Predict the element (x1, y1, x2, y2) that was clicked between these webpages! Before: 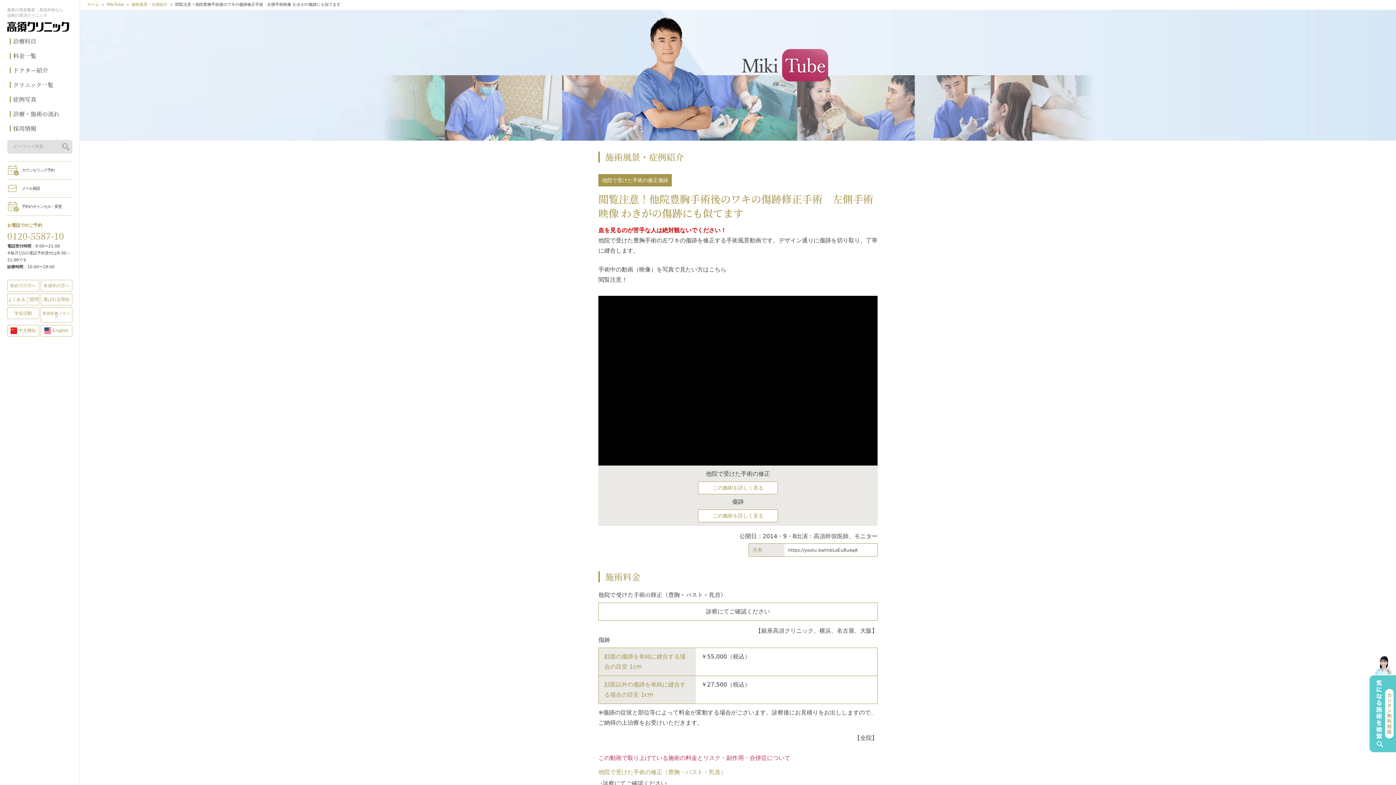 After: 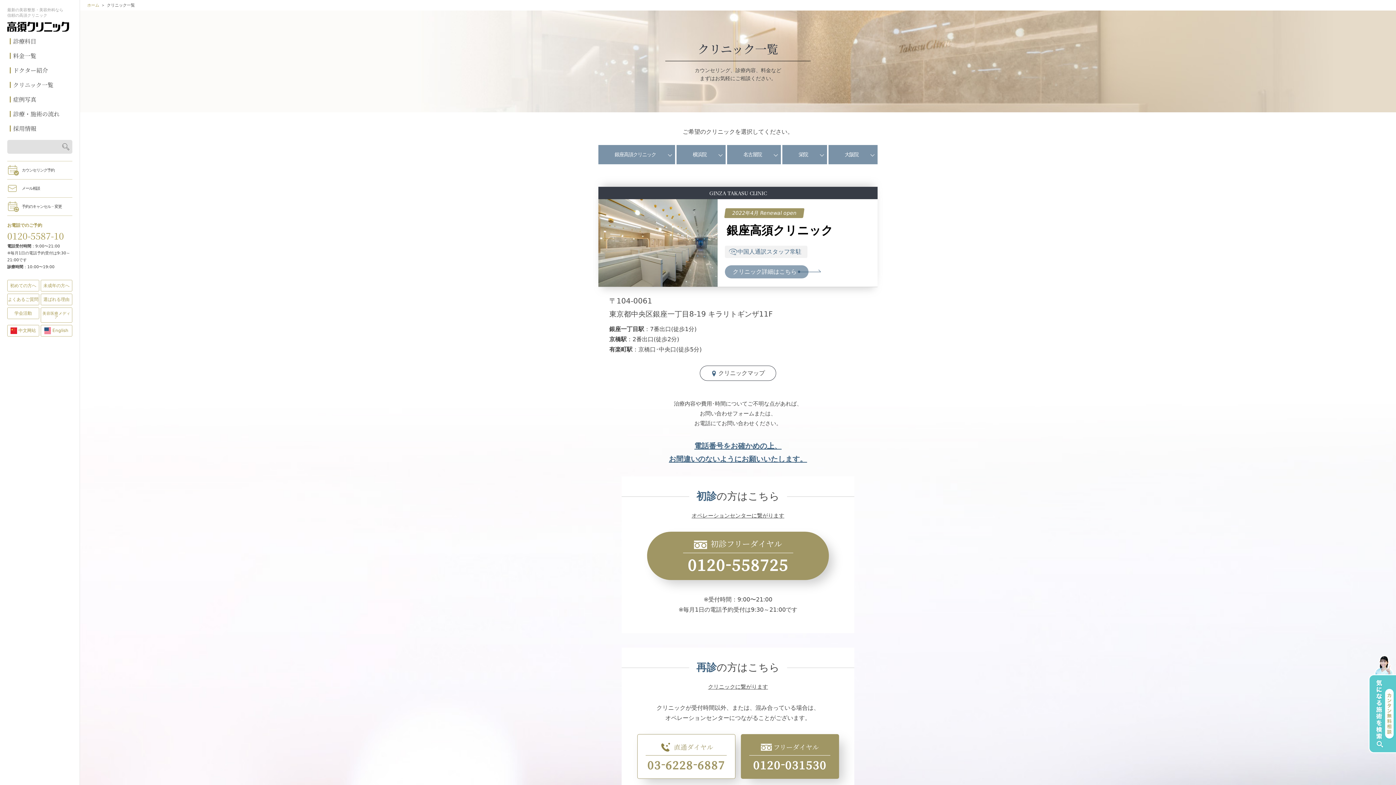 Action: label: クリニック一覧 bbox: (7, 78, 72, 91)